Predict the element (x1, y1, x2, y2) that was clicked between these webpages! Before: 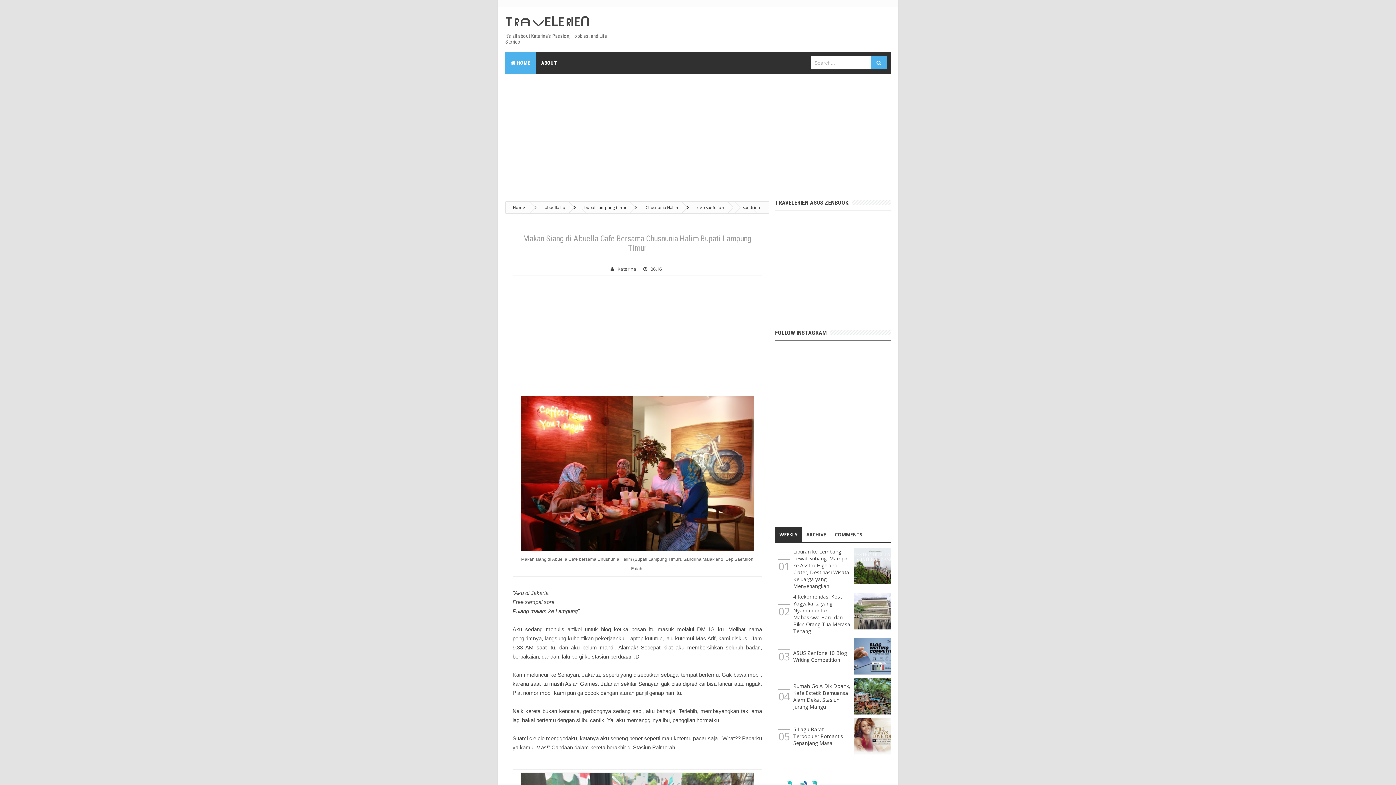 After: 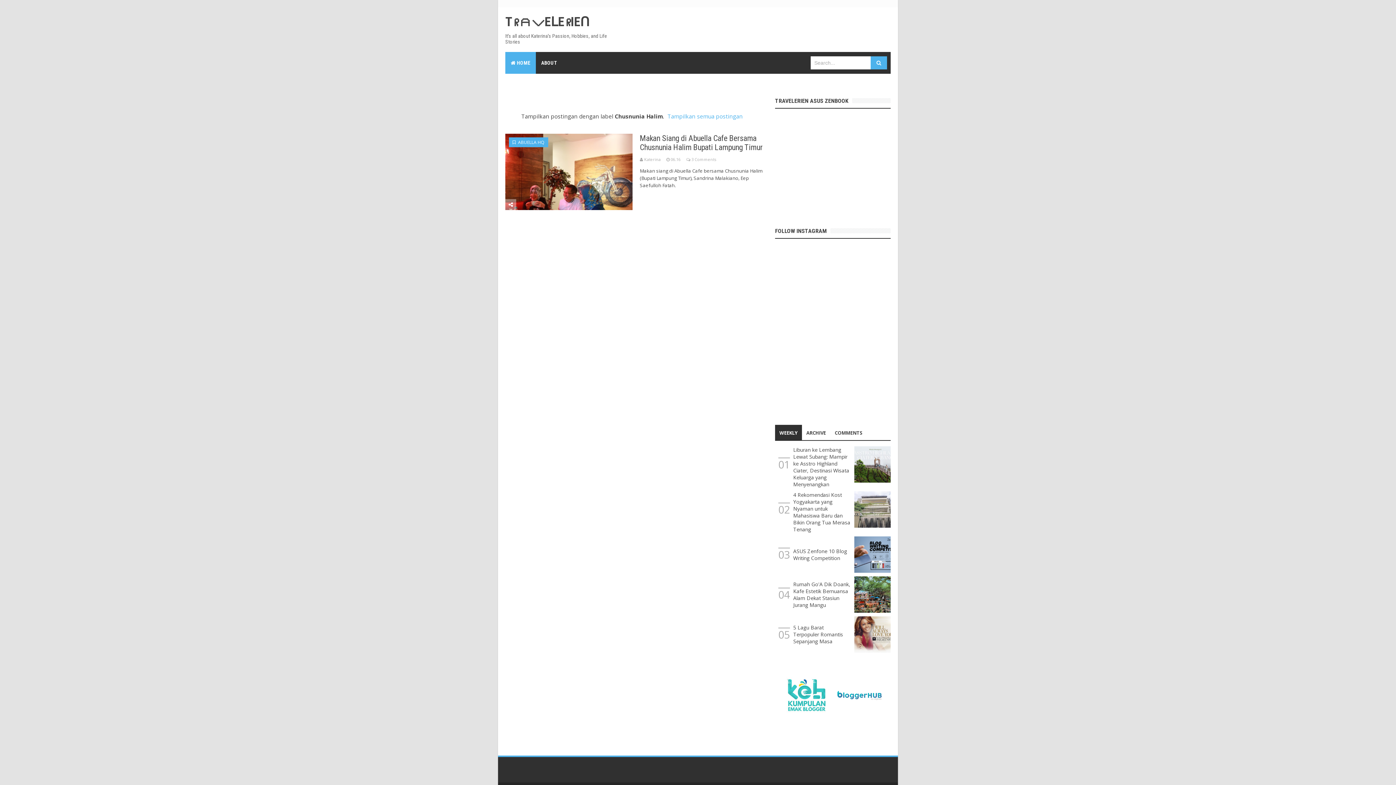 Action: bbox: (645, 204, 679, 210) label: Chusnunia Halim 